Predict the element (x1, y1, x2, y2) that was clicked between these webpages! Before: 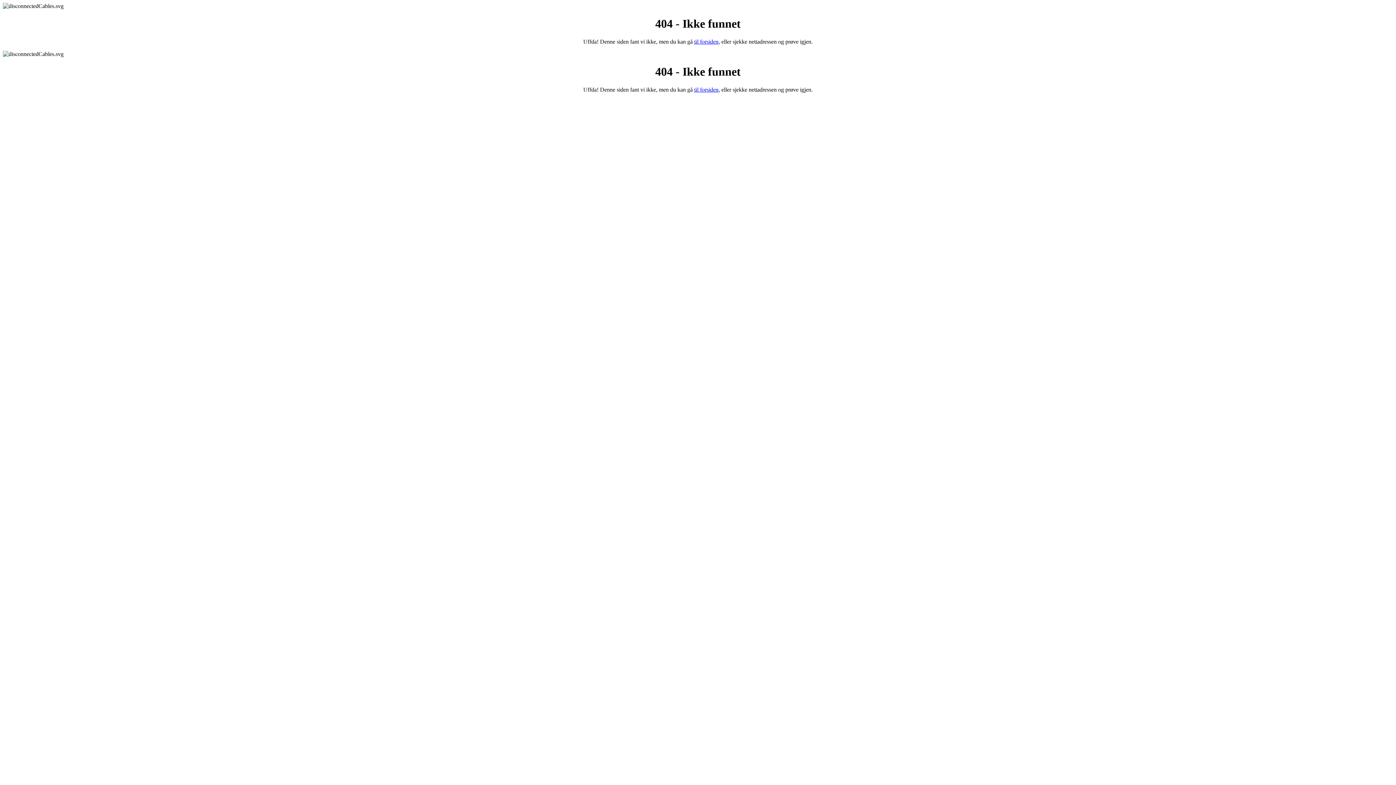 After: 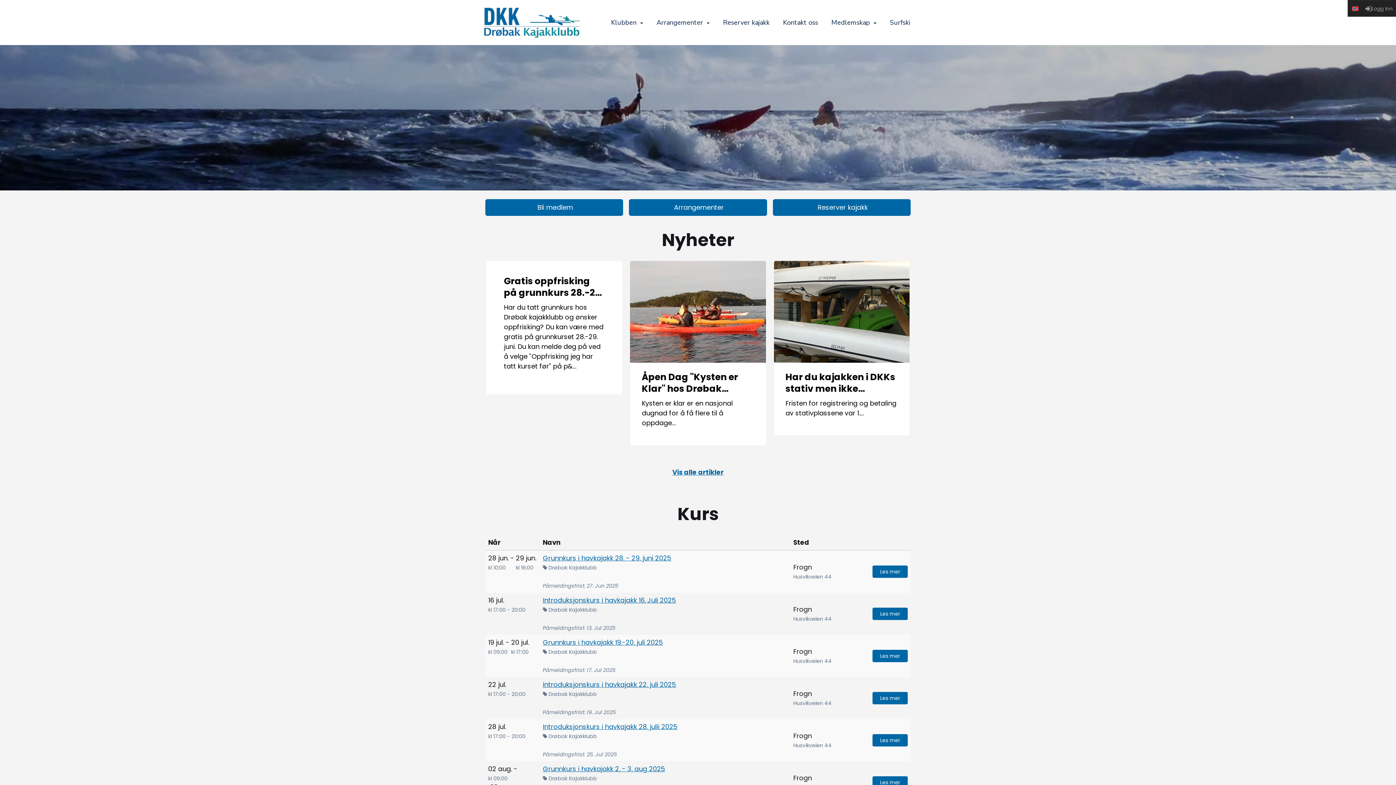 Action: label: til forsiden bbox: (694, 38, 718, 44)